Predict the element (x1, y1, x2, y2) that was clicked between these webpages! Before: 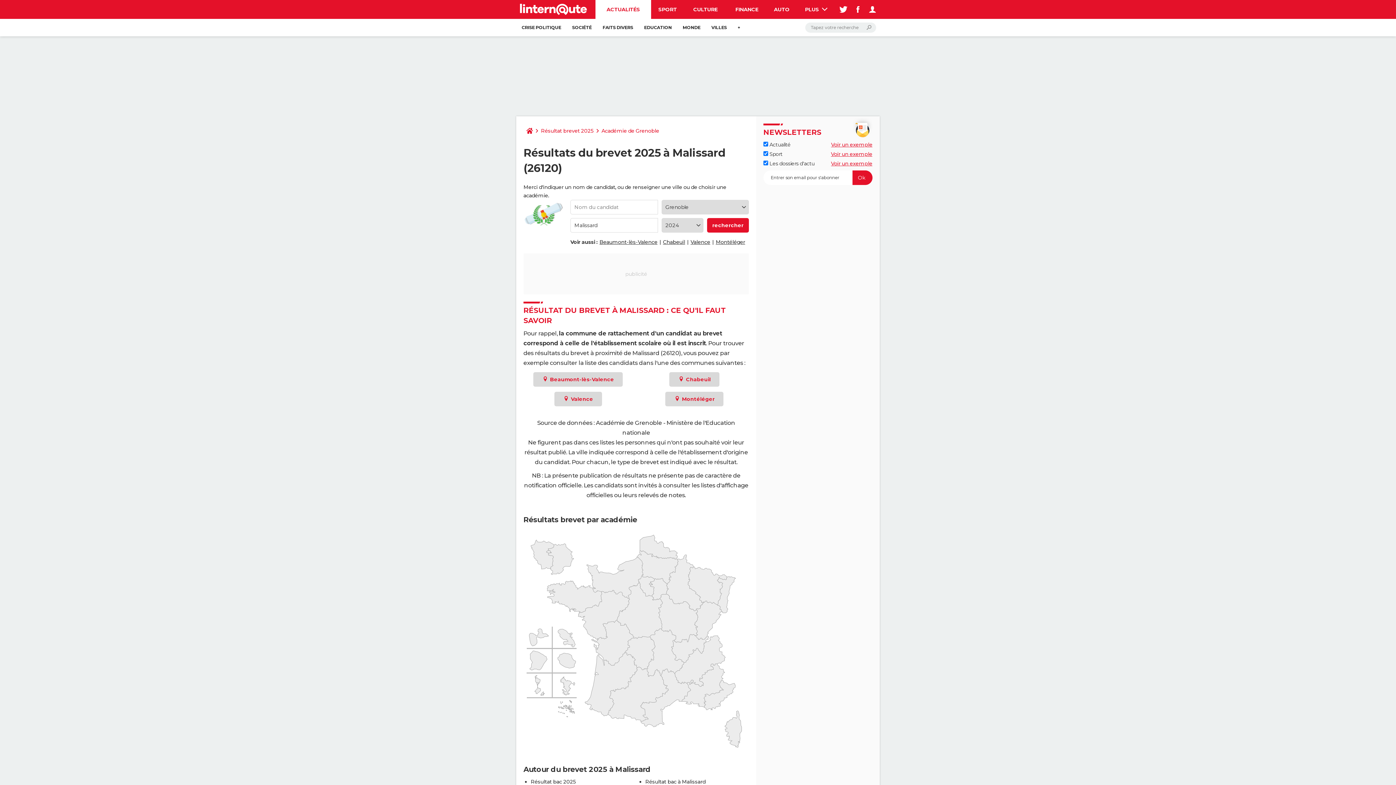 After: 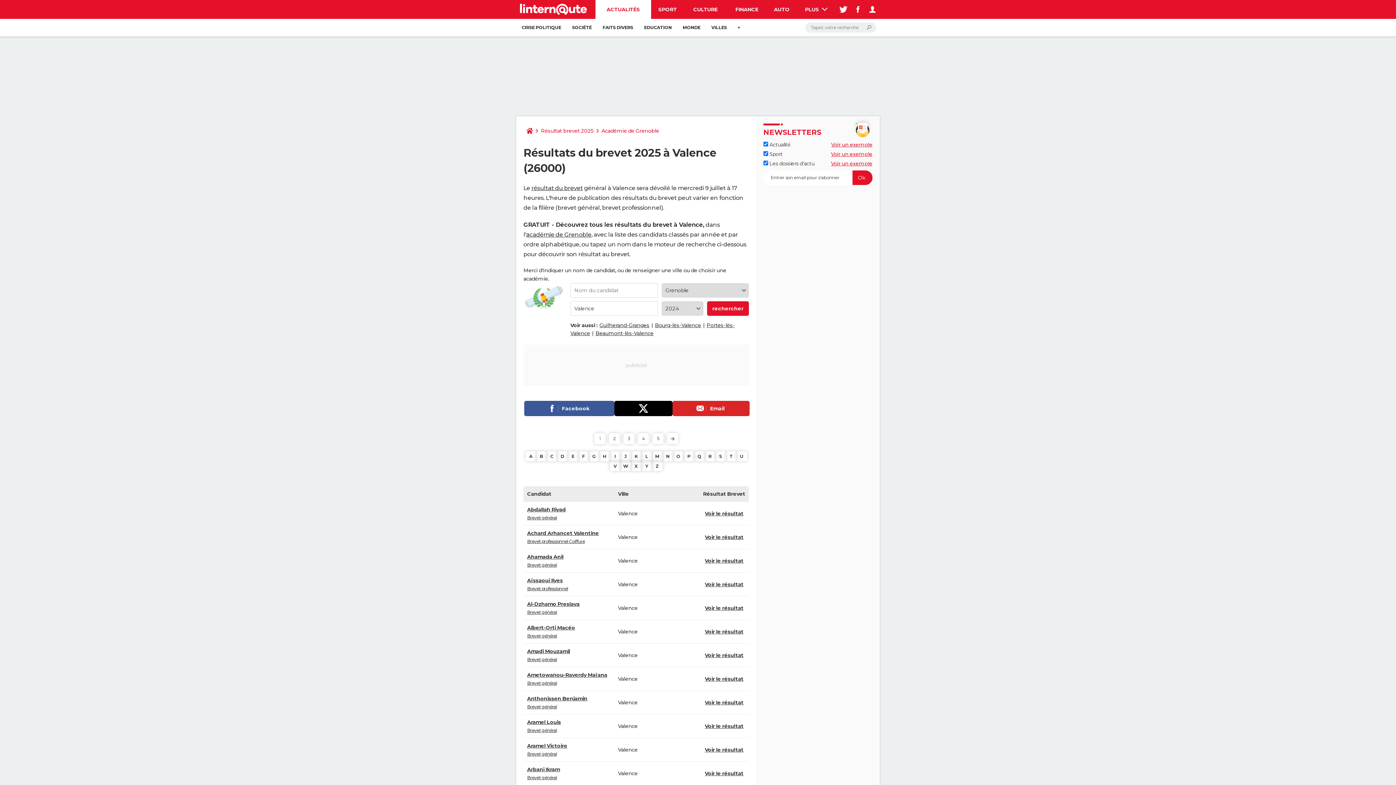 Action: label:  Valence bbox: (554, 392, 602, 406)